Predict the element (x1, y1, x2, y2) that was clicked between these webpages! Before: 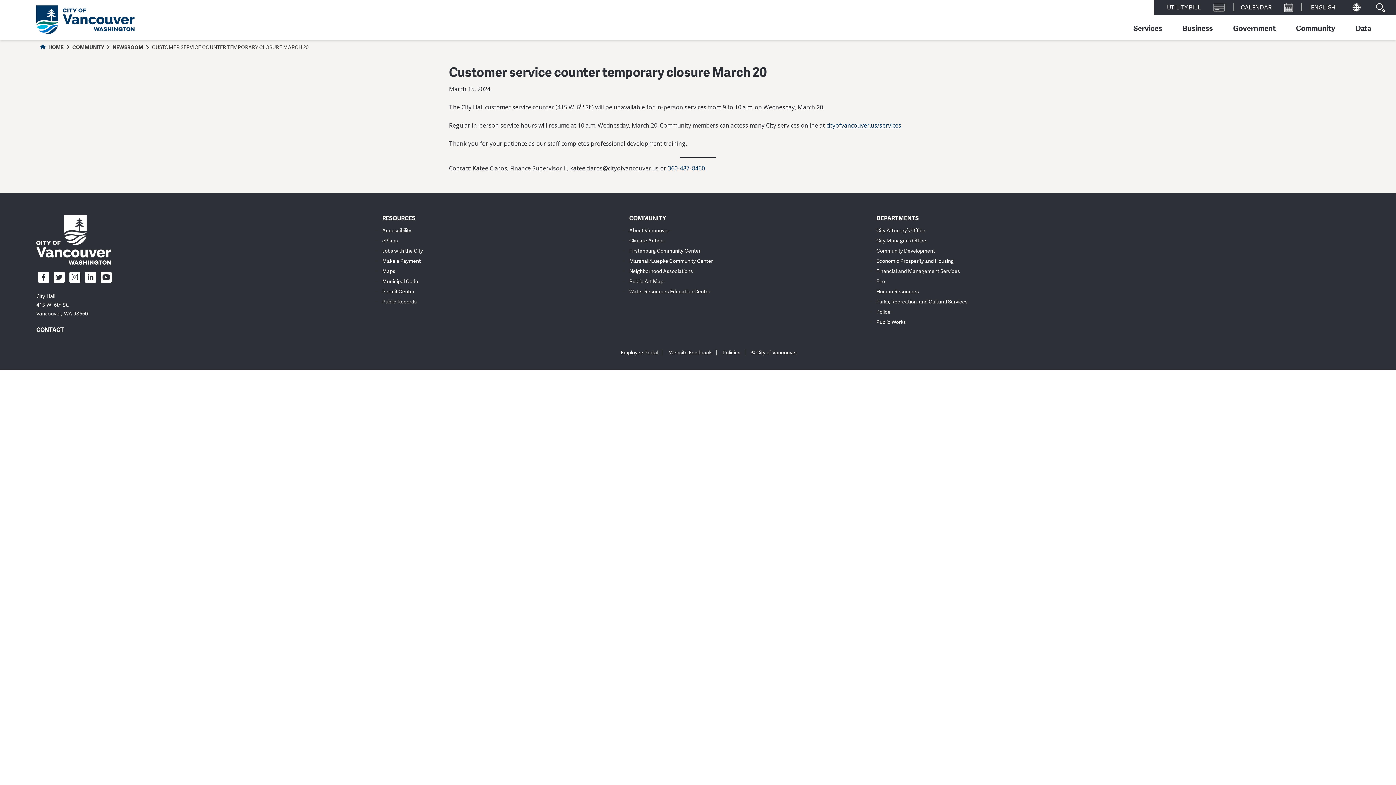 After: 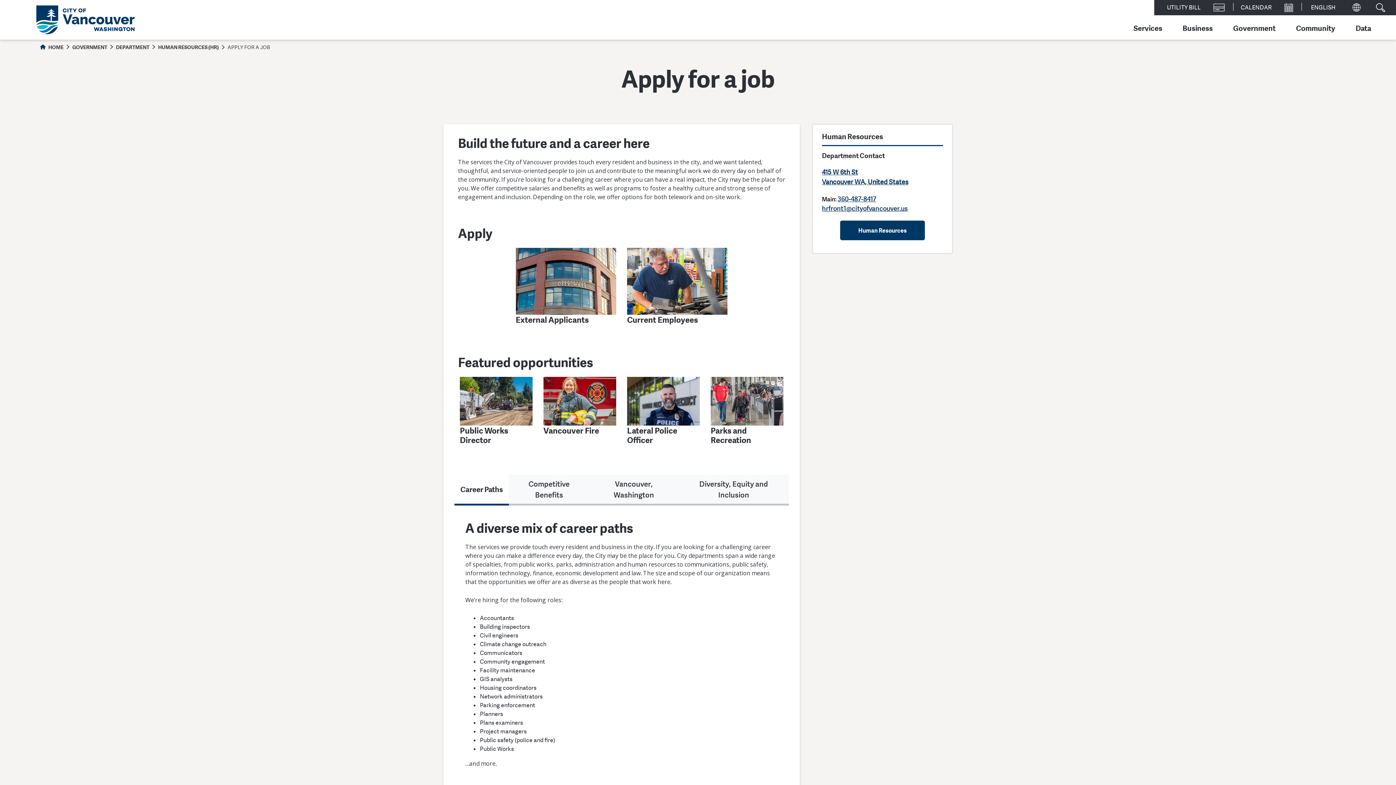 Action: label: Jobs with the City bbox: (382, 247, 629, 254)